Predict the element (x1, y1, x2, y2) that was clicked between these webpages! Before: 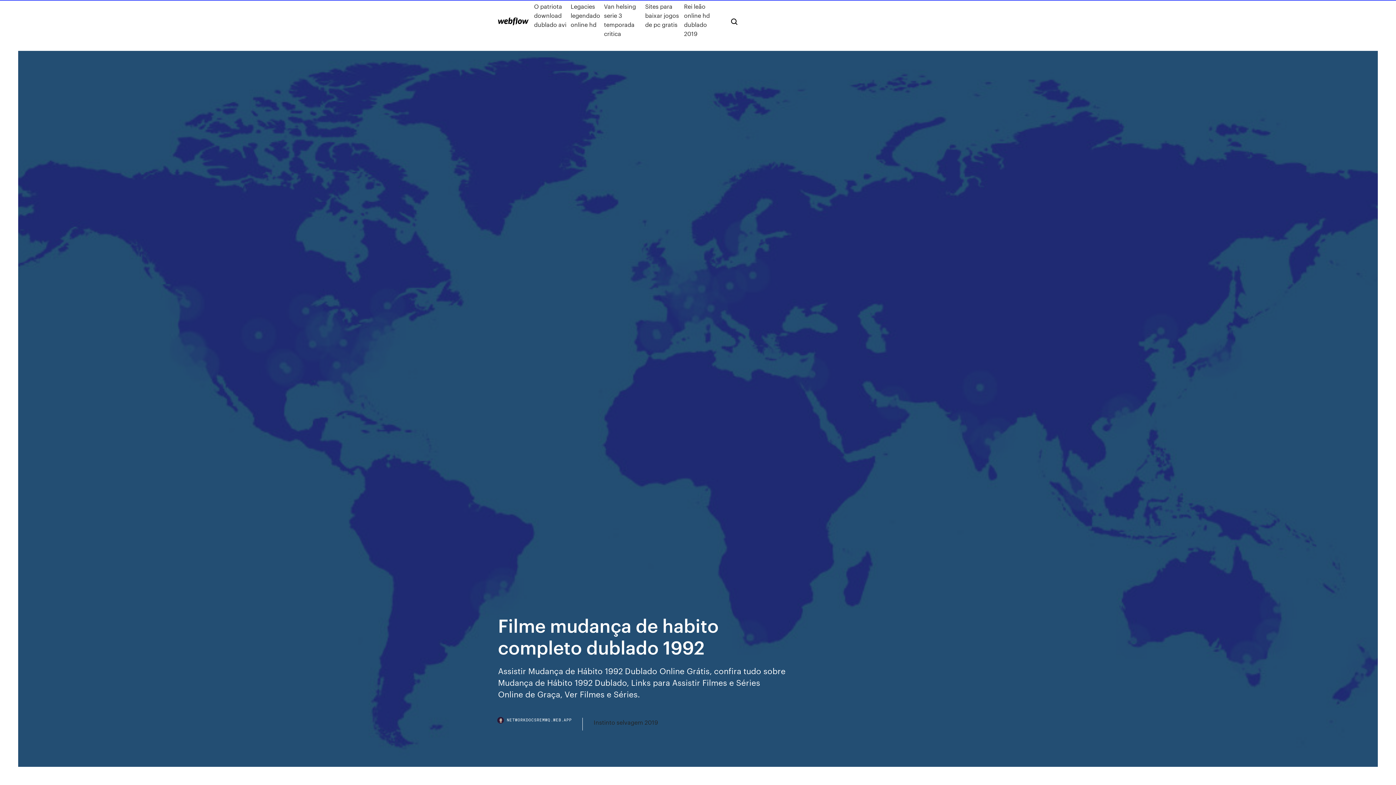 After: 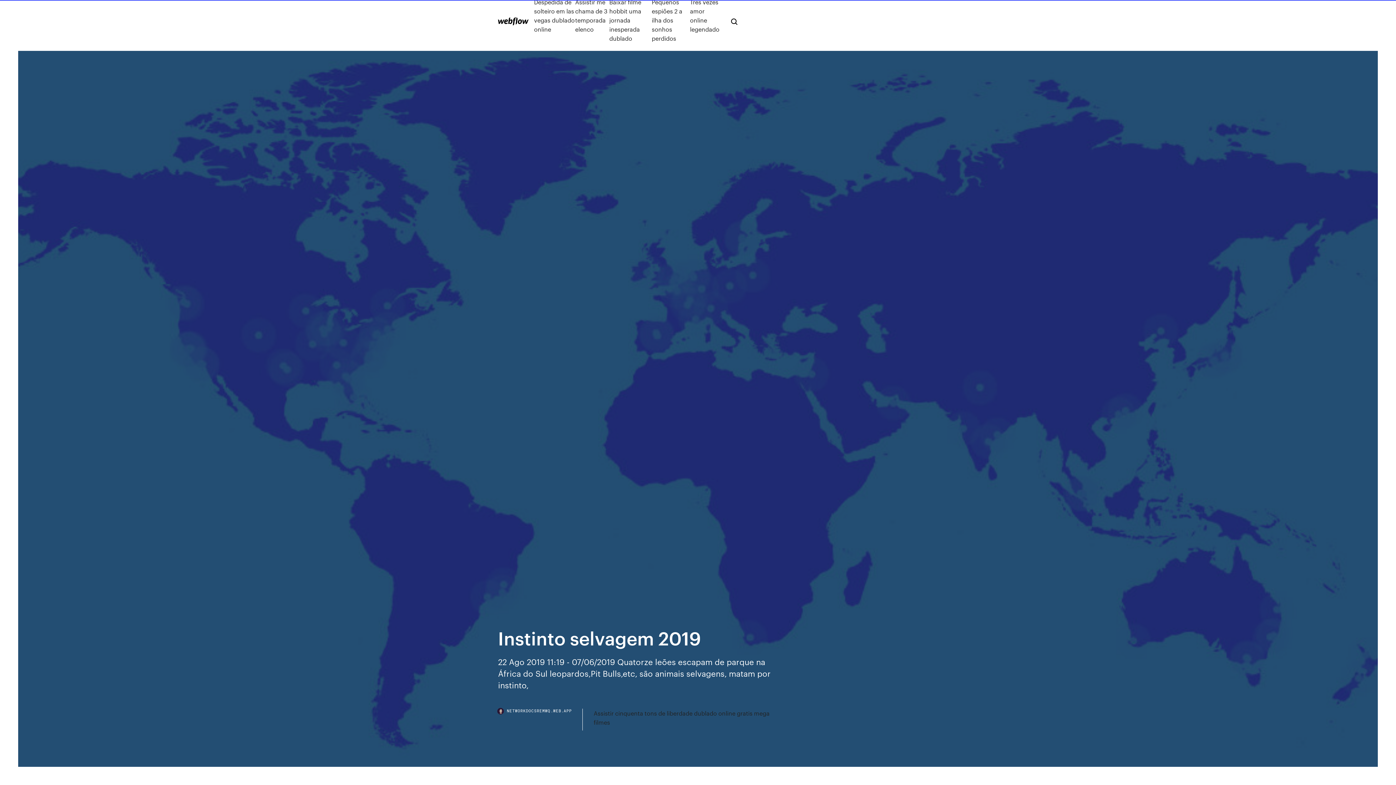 Action: bbox: (593, 718, 658, 727) label: Instinto selvagem 2019